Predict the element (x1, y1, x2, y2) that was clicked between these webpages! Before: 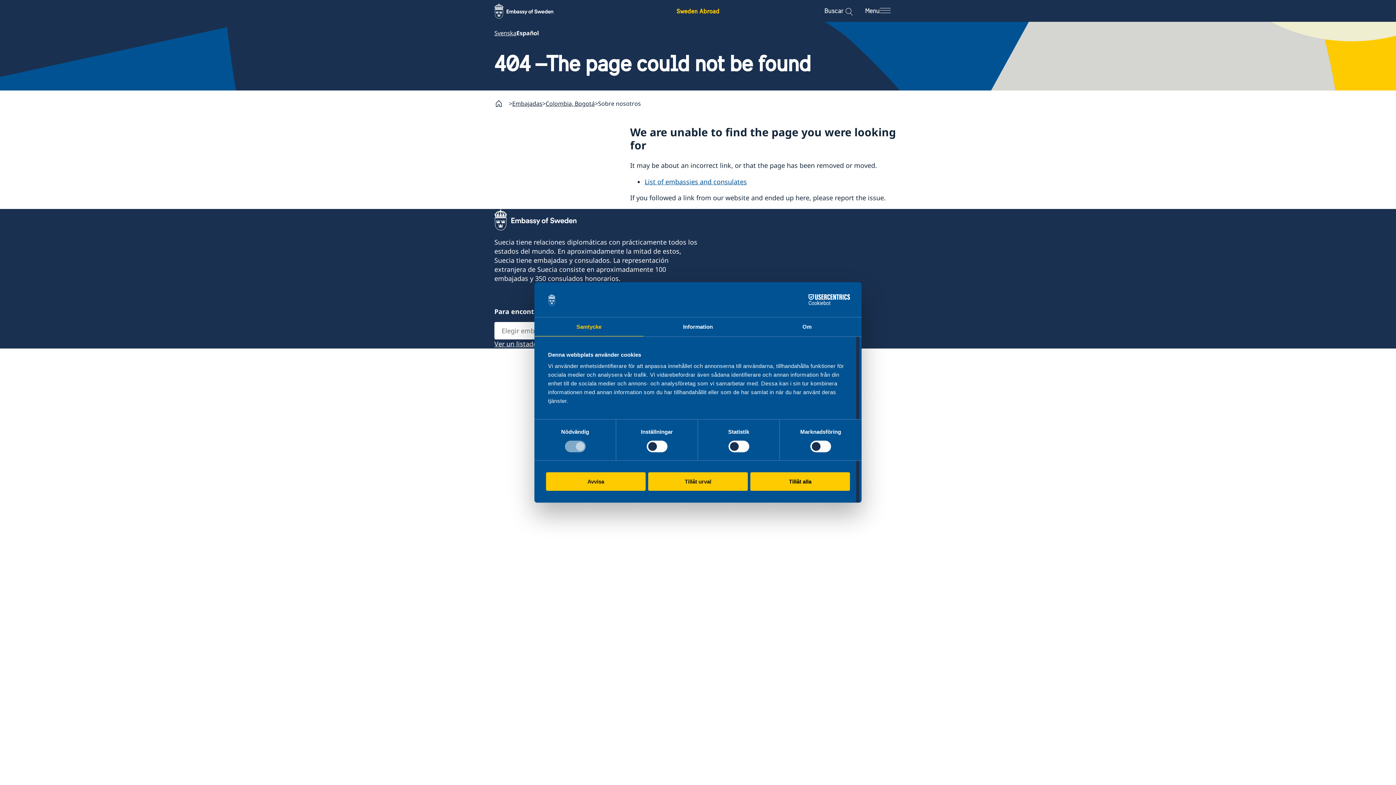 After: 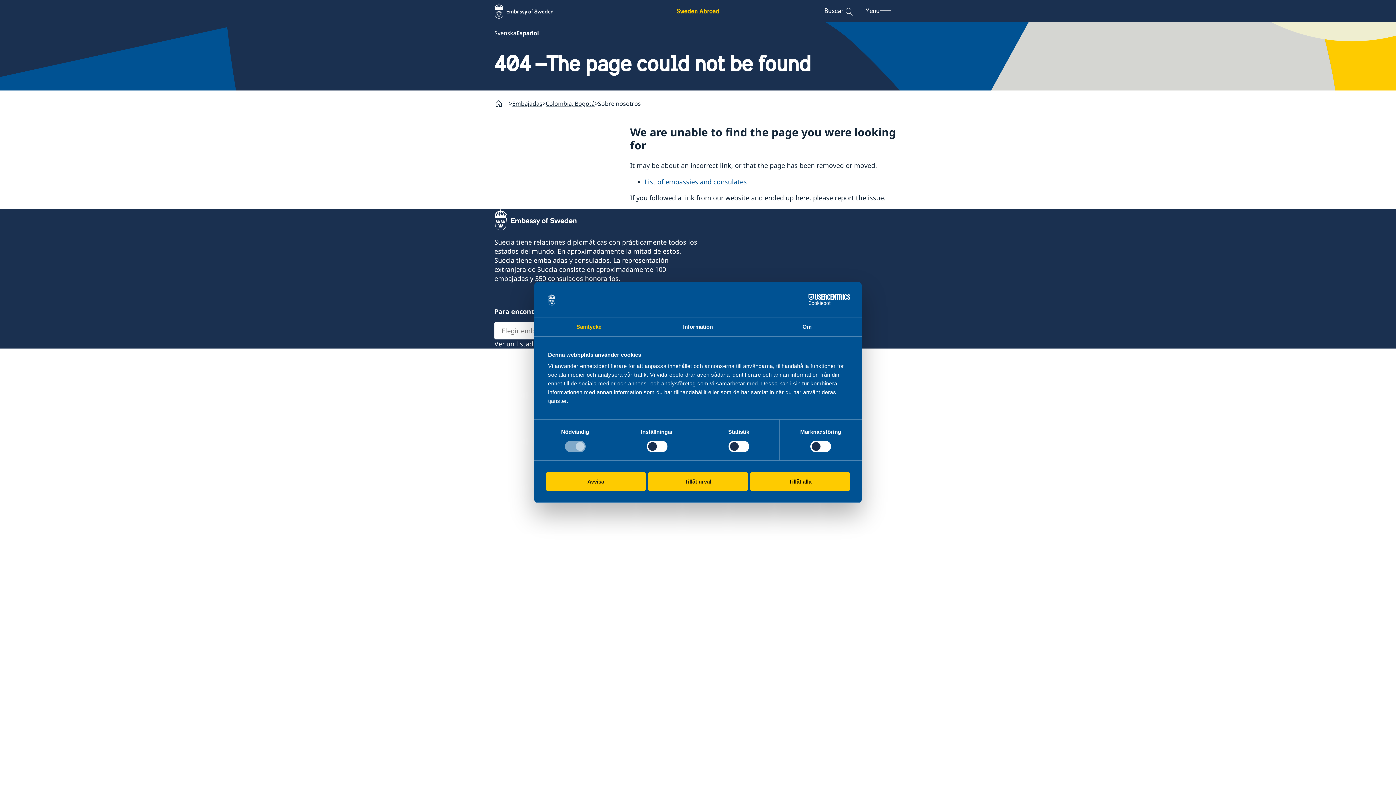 Action: label: Samtycke bbox: (534, 317, 643, 336)